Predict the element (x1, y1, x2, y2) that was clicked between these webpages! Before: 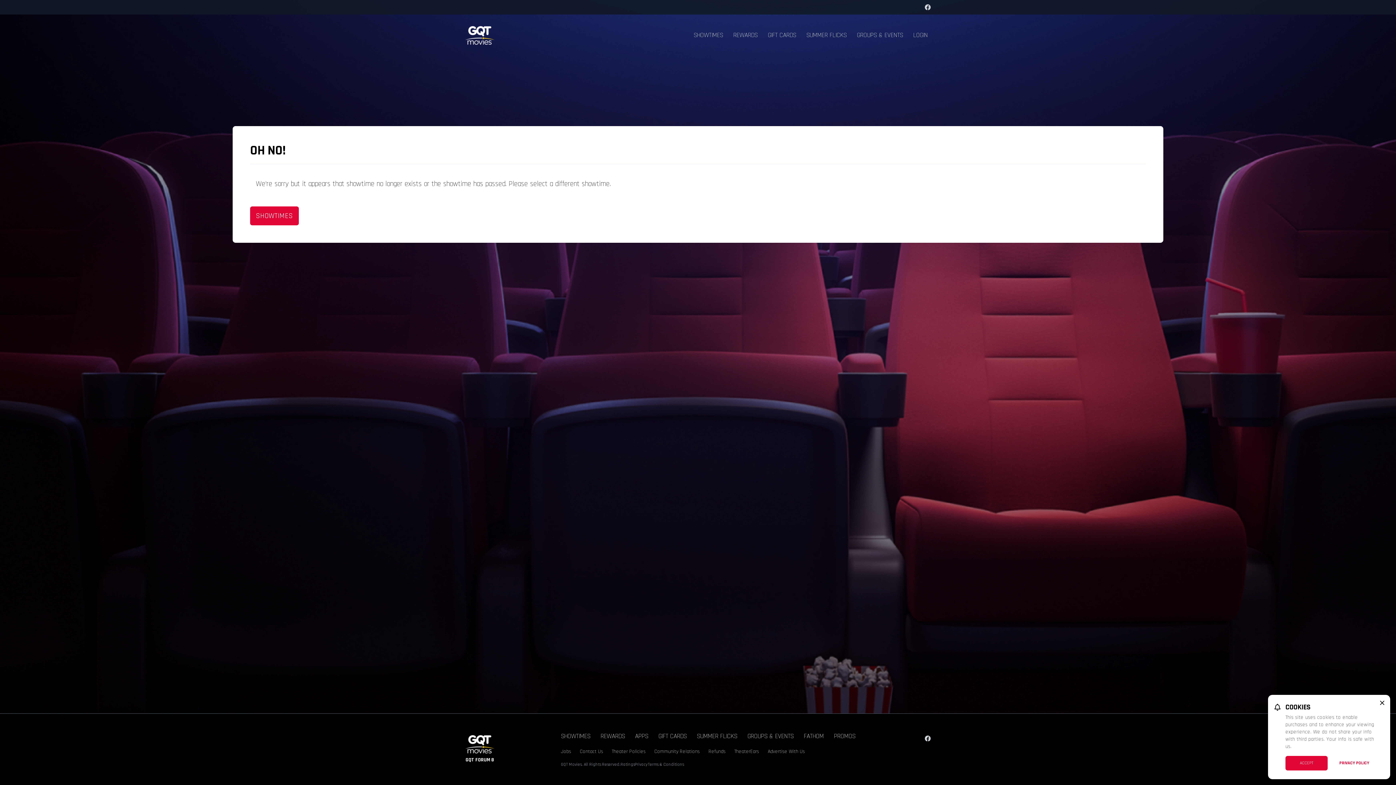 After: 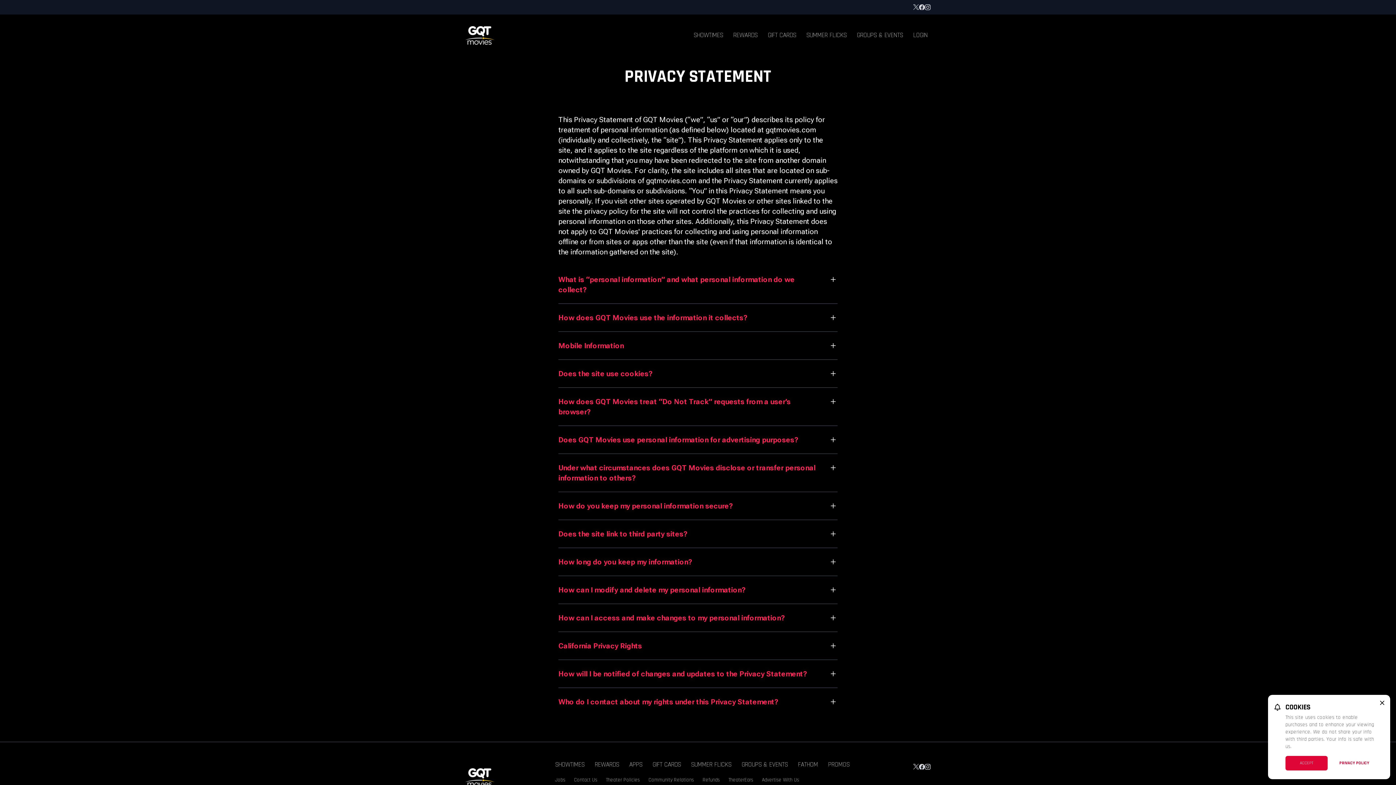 Action: label: PRIVACY POLICY bbox: (1339, 760, 1381, 766)